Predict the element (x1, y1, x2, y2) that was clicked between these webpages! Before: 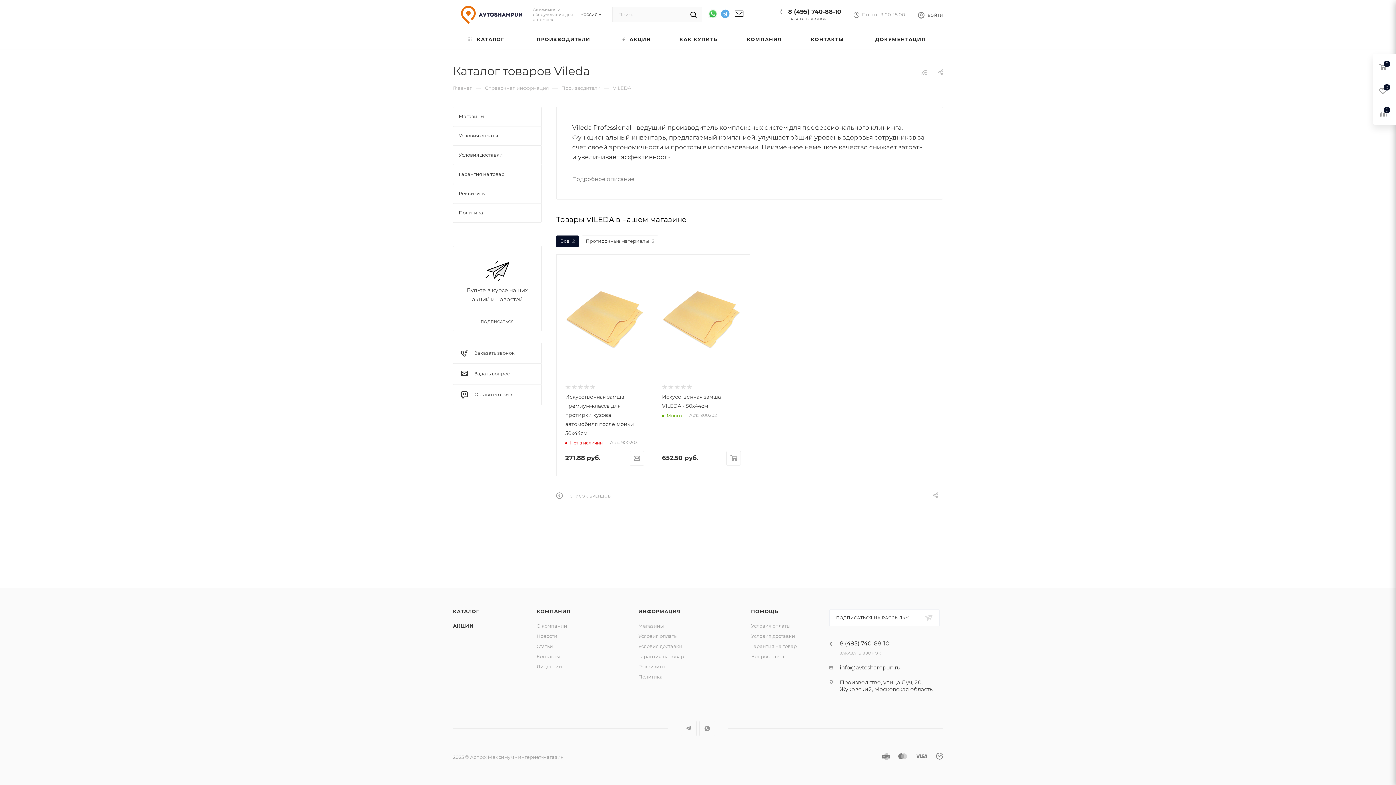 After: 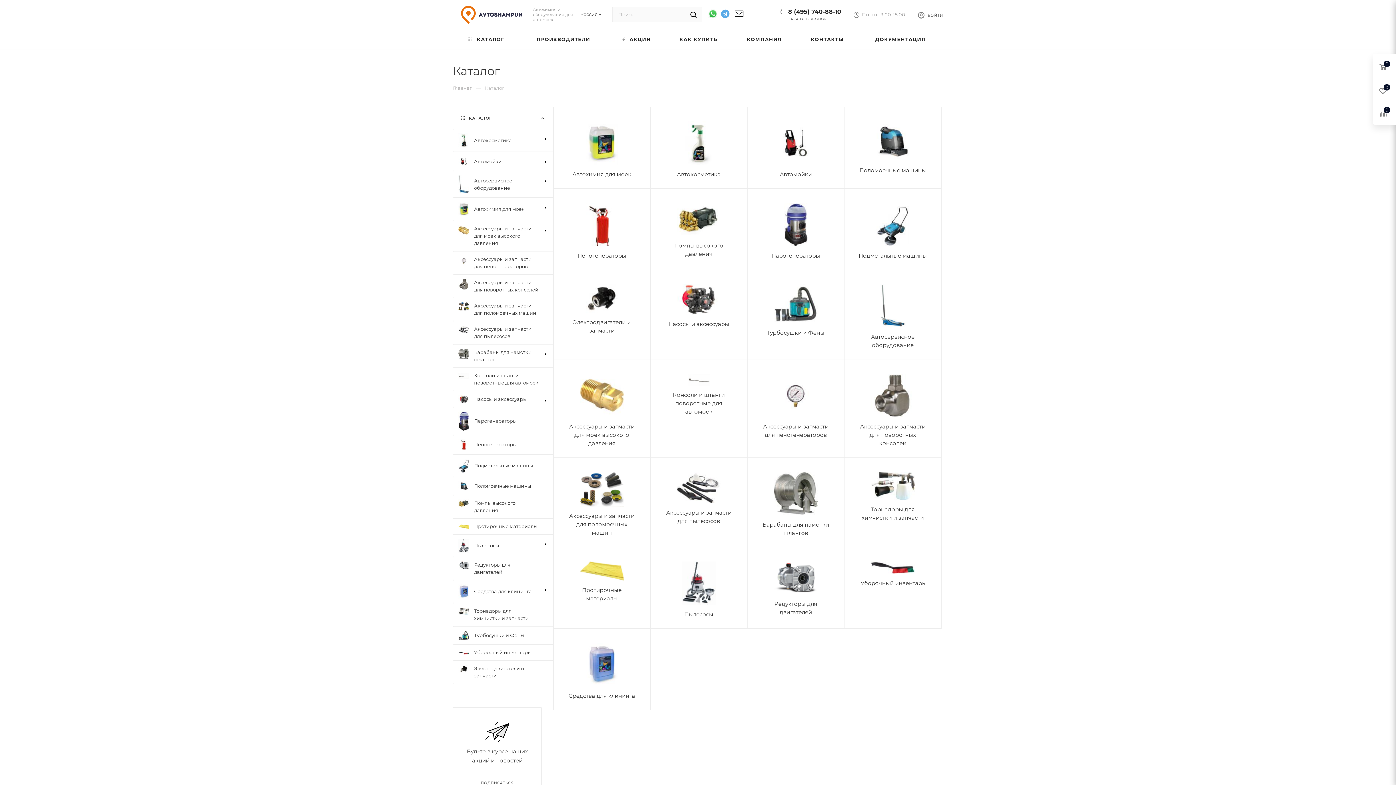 Action: bbox: (453, 608, 479, 614) label: КАТАЛОГ